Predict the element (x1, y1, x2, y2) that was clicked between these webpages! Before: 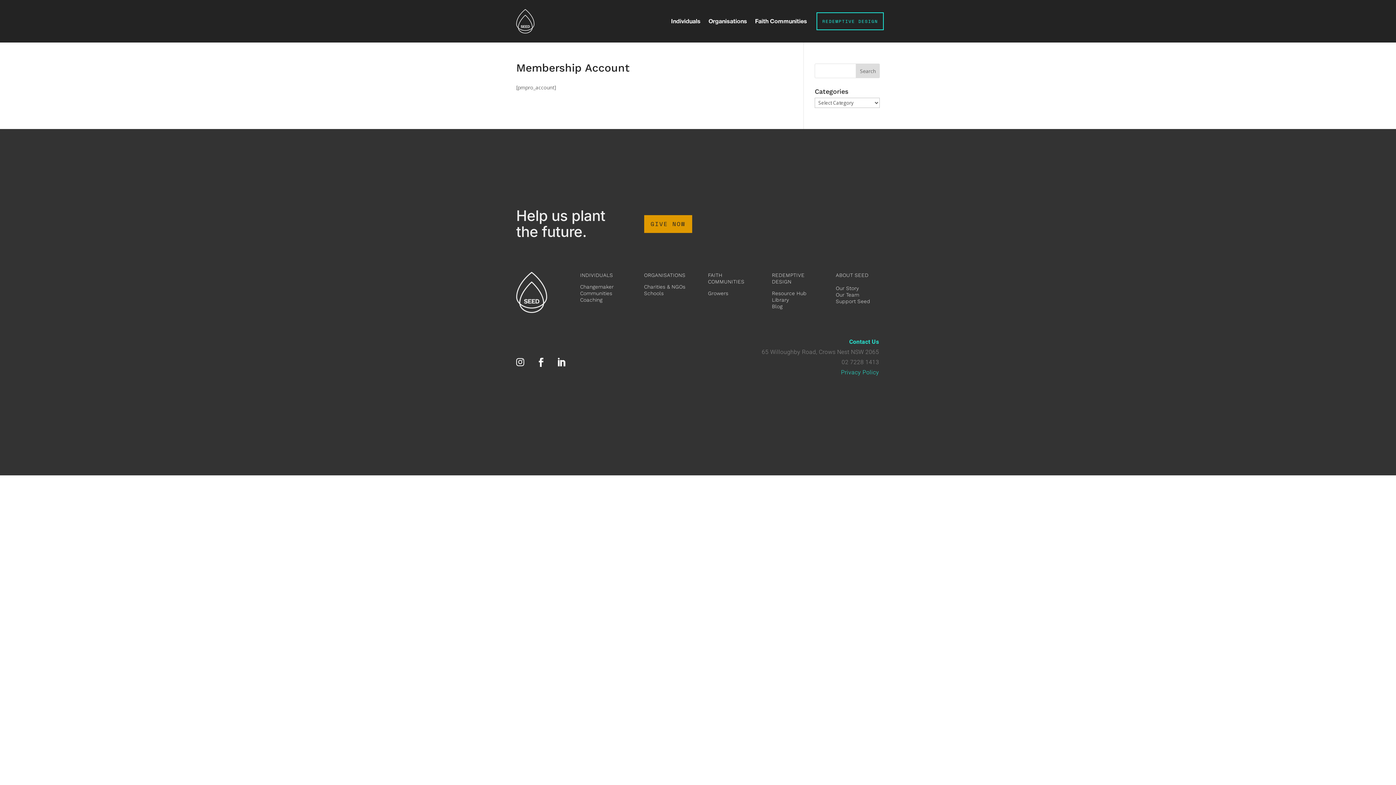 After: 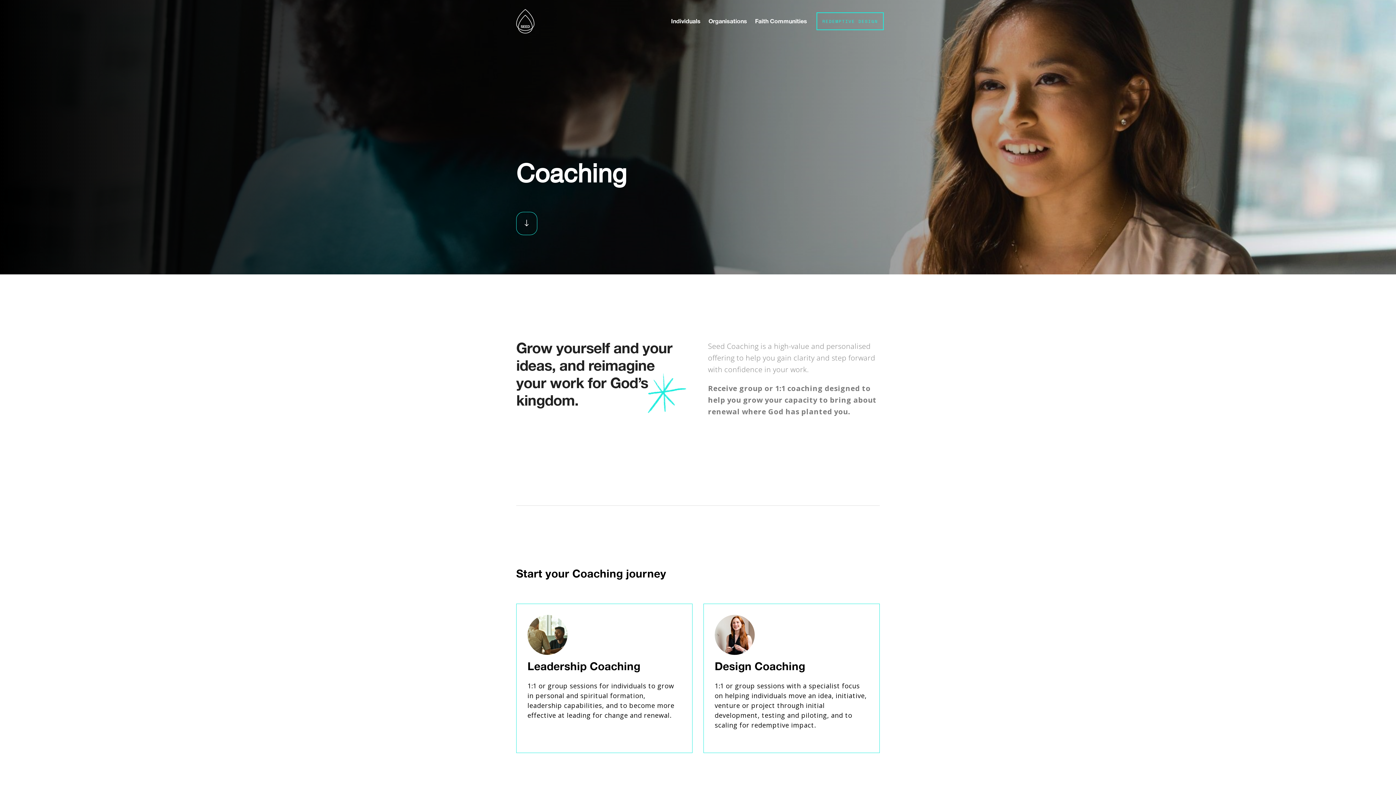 Action: bbox: (580, 297, 602, 302) label: Coaching